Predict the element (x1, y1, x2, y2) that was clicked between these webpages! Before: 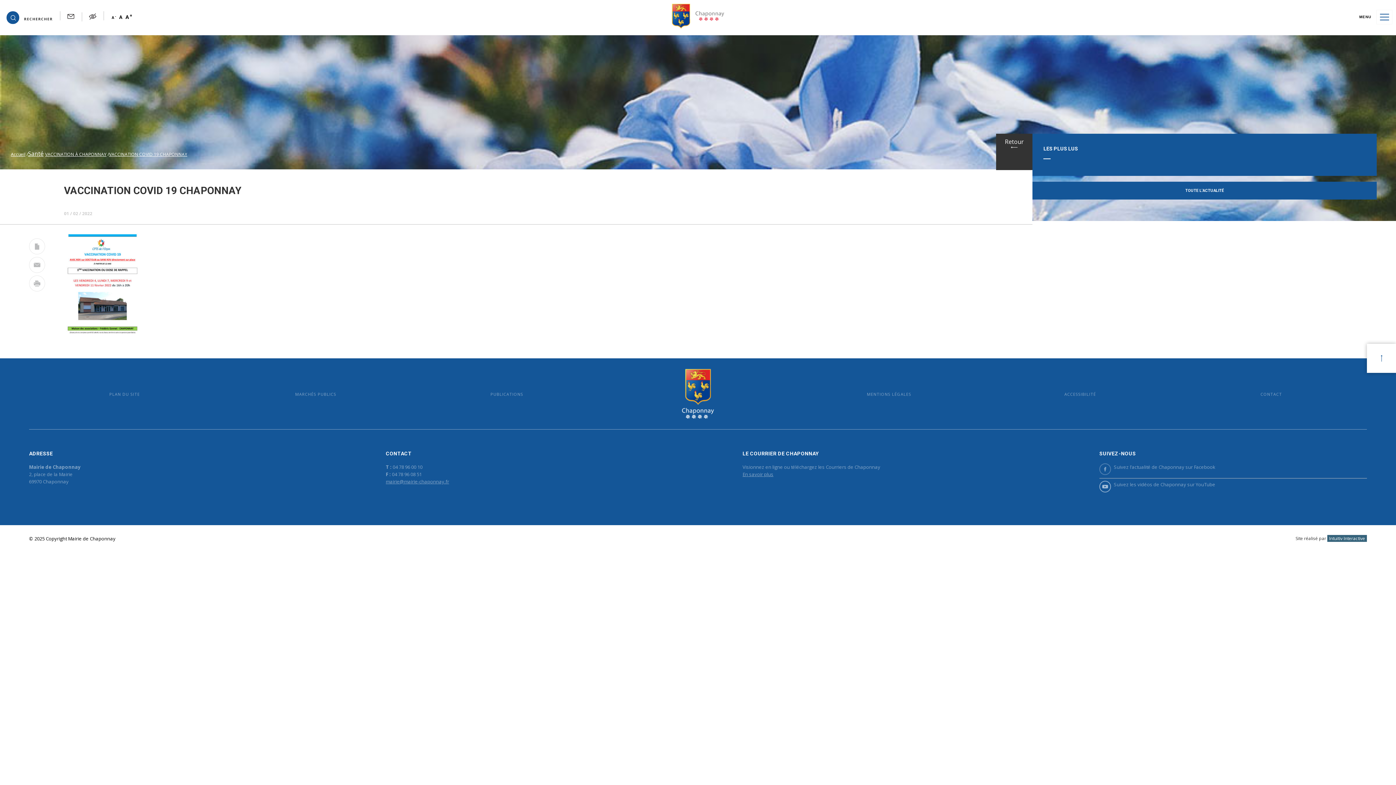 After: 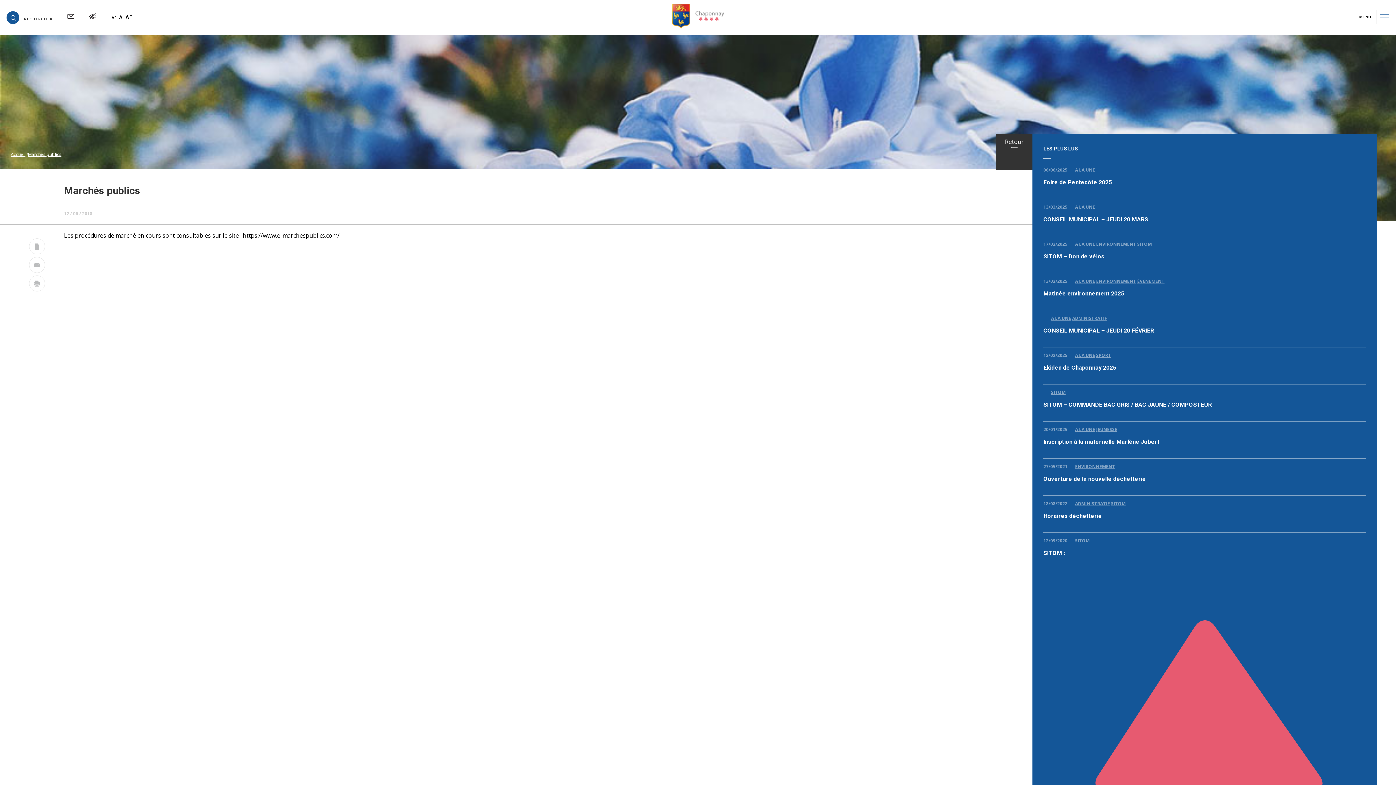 Action: label: MARCHÉS PUBLICS bbox: (295, 391, 336, 397)